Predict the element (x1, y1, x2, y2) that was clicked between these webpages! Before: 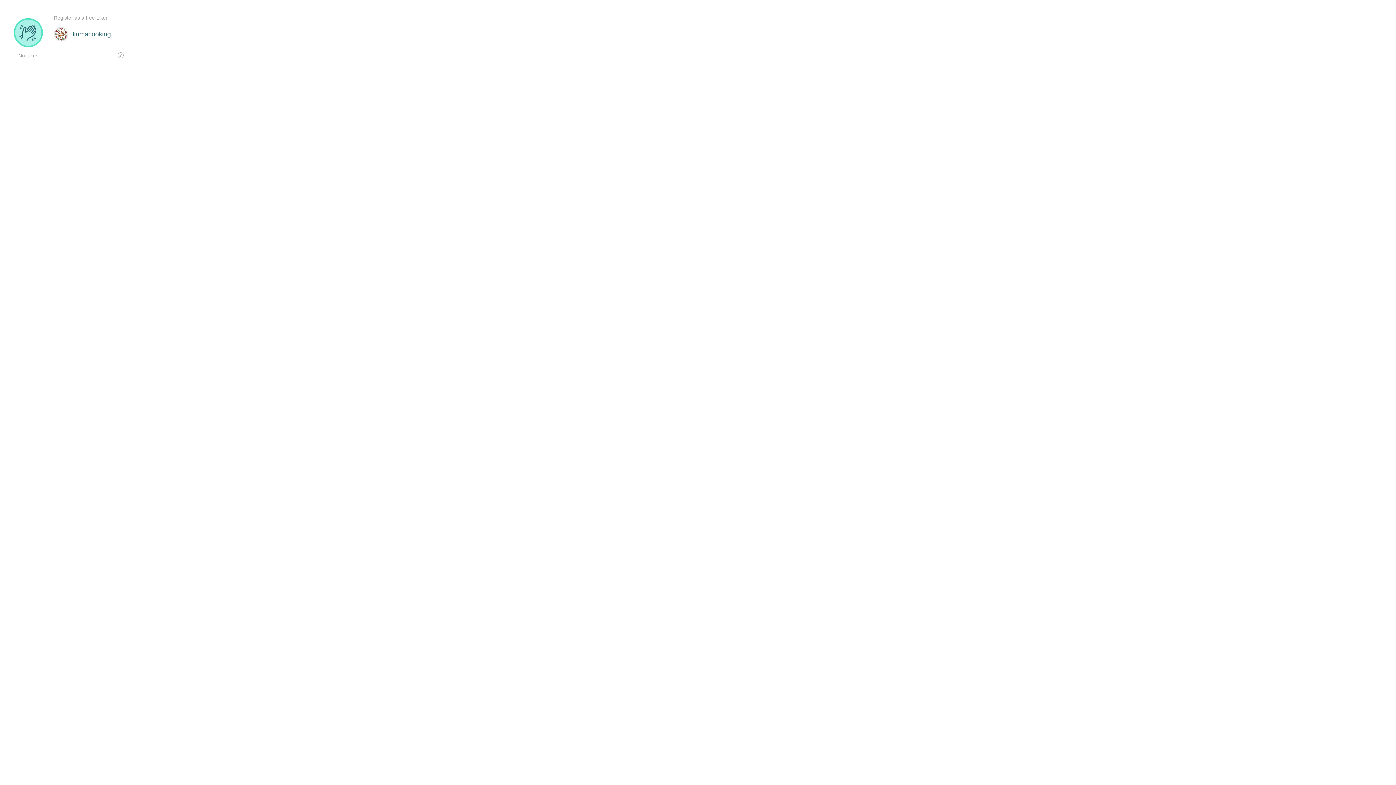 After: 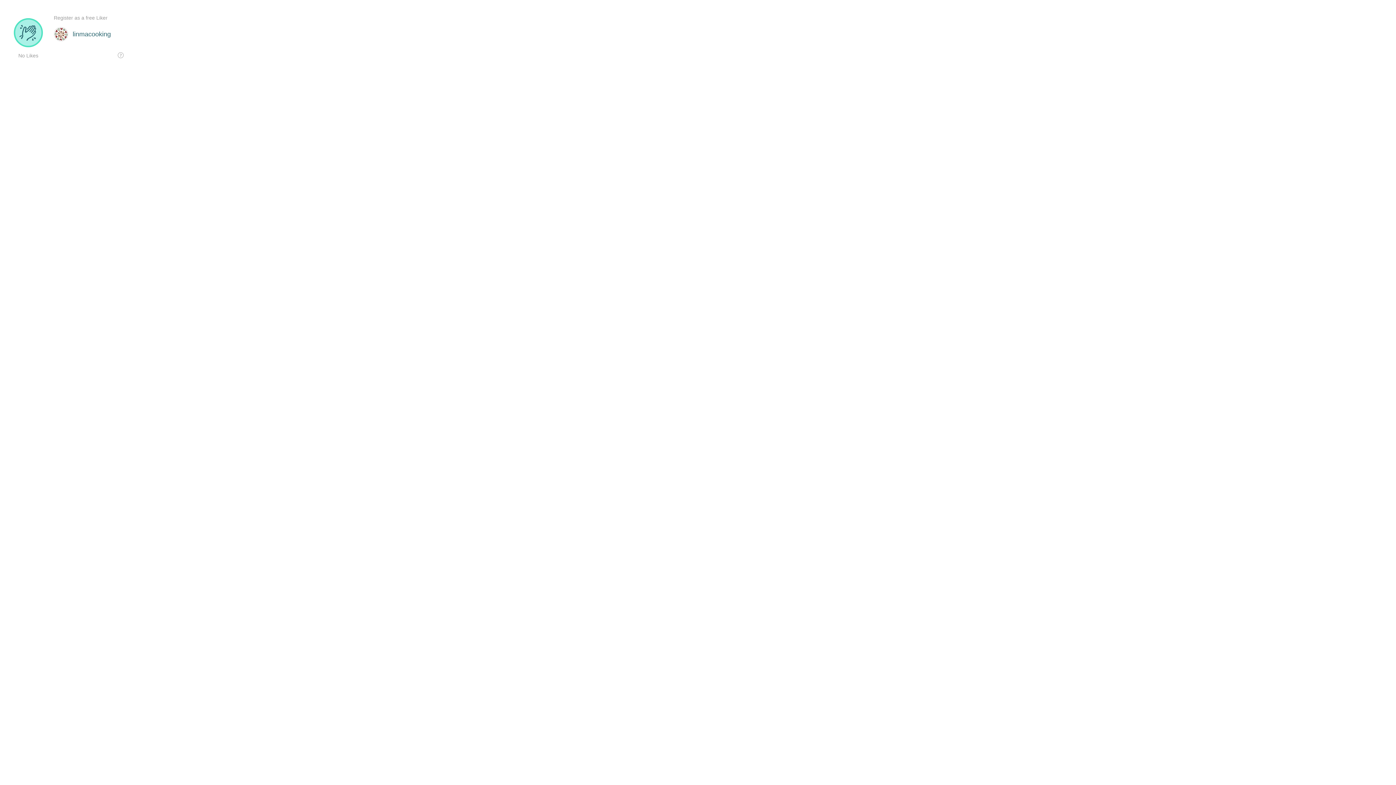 Action: bbox: (53, 20, 130, 47)